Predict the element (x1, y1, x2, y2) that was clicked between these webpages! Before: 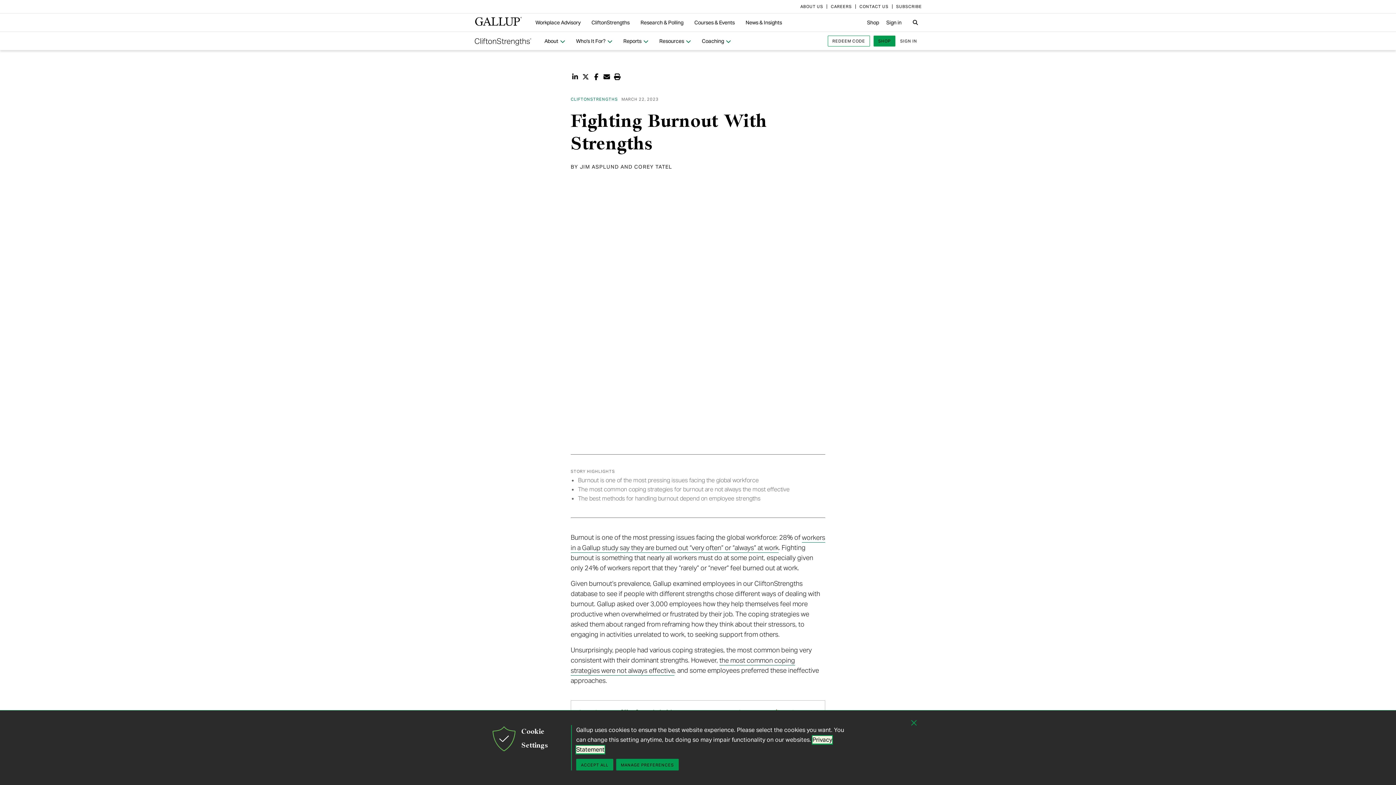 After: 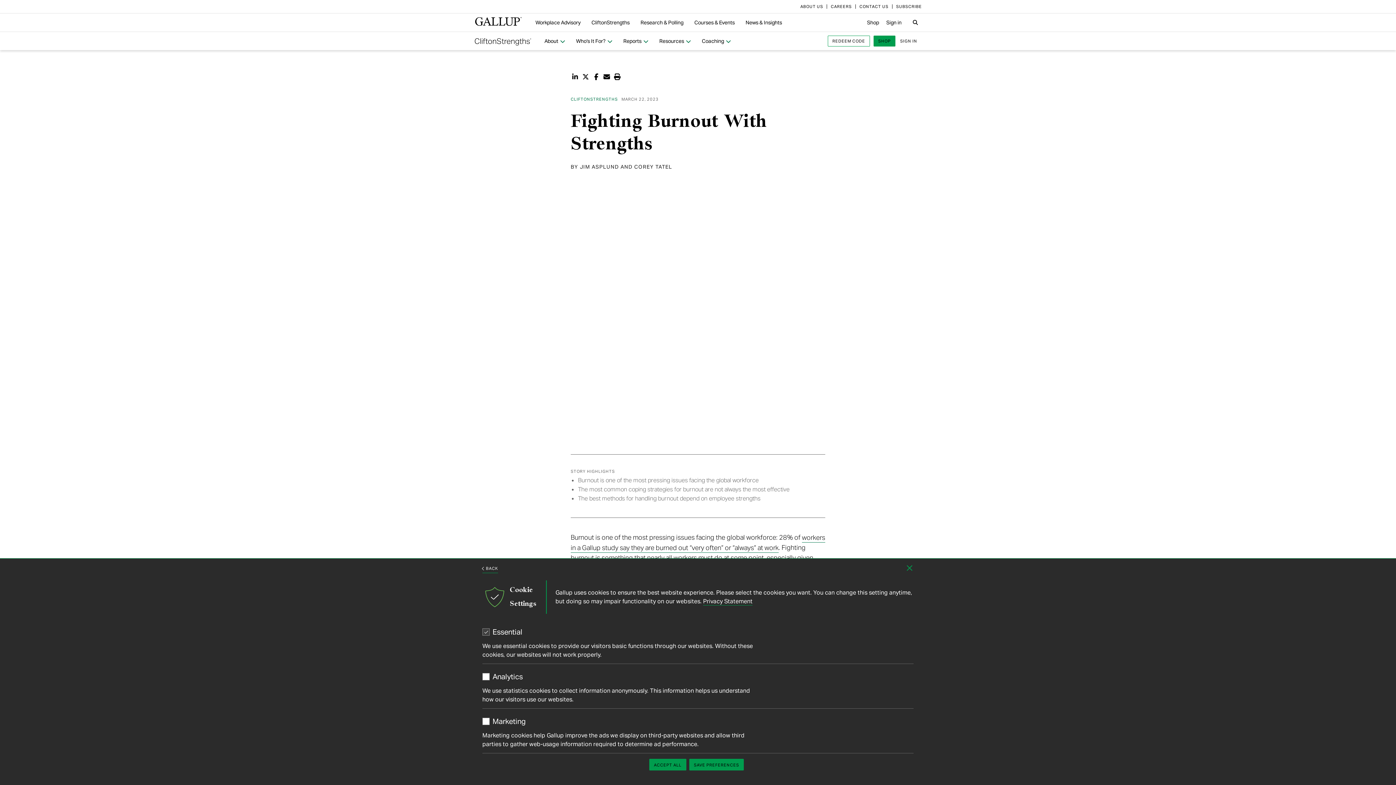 Action: label: MANAGE PREFERENCES bbox: (616, 759, 678, 770)